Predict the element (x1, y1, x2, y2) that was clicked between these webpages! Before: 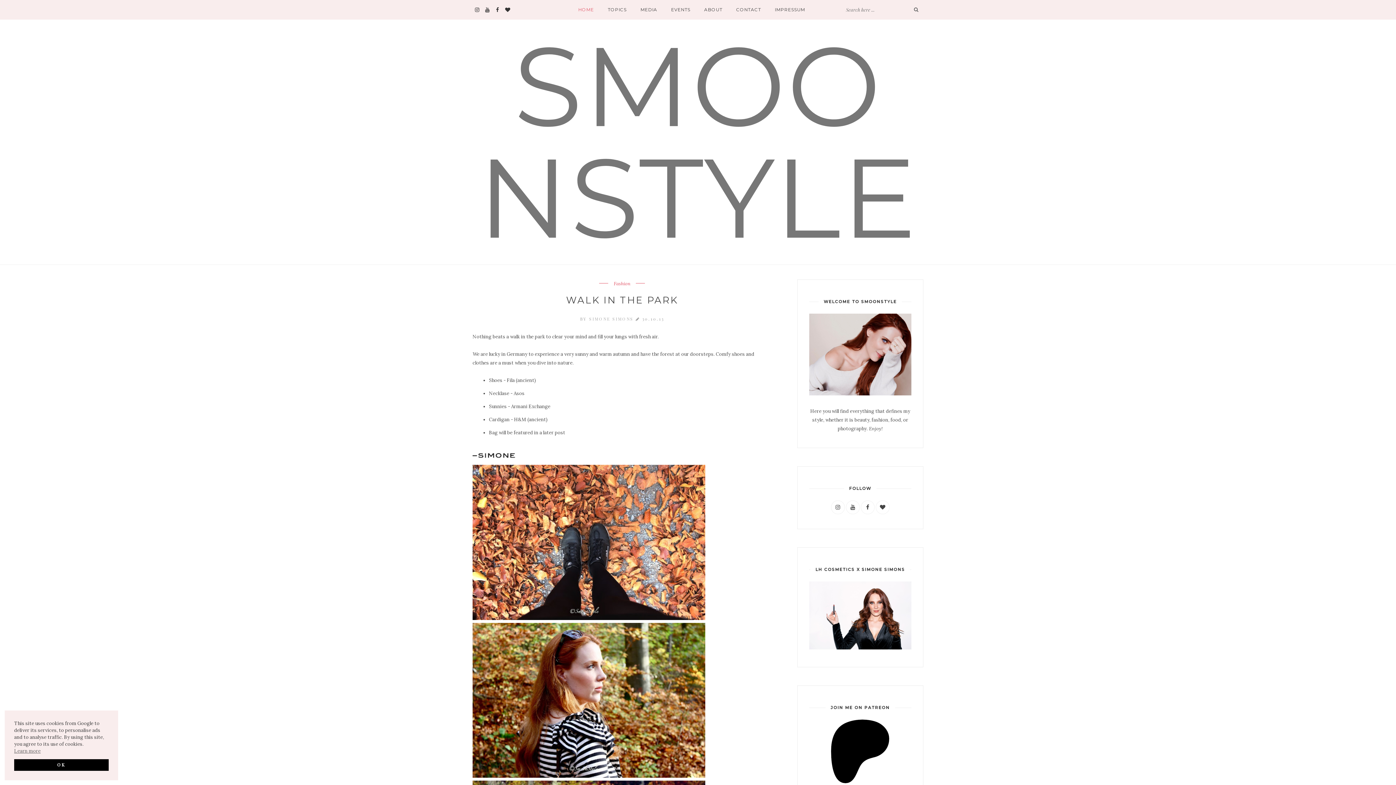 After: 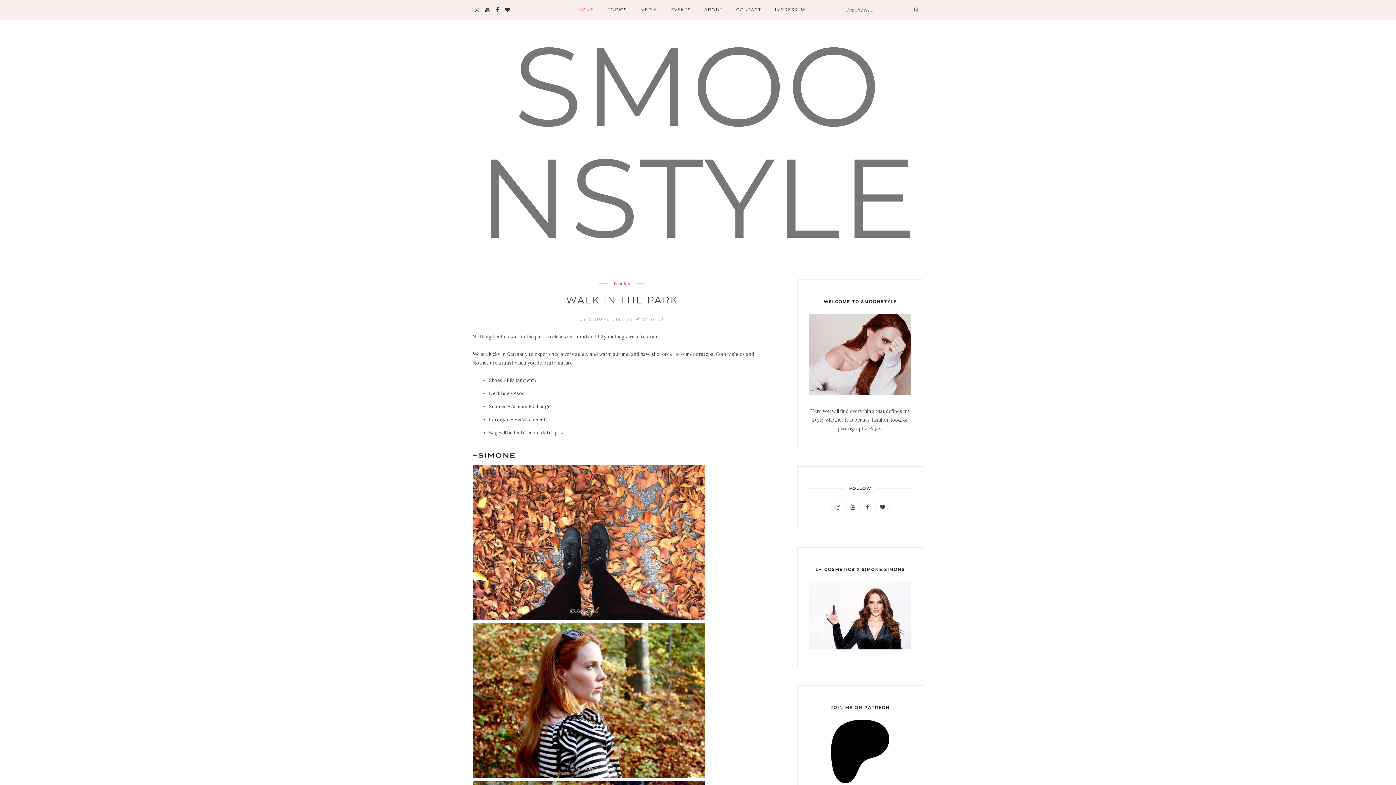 Action: label: dismiss cookie message bbox: (14, 759, 108, 771)